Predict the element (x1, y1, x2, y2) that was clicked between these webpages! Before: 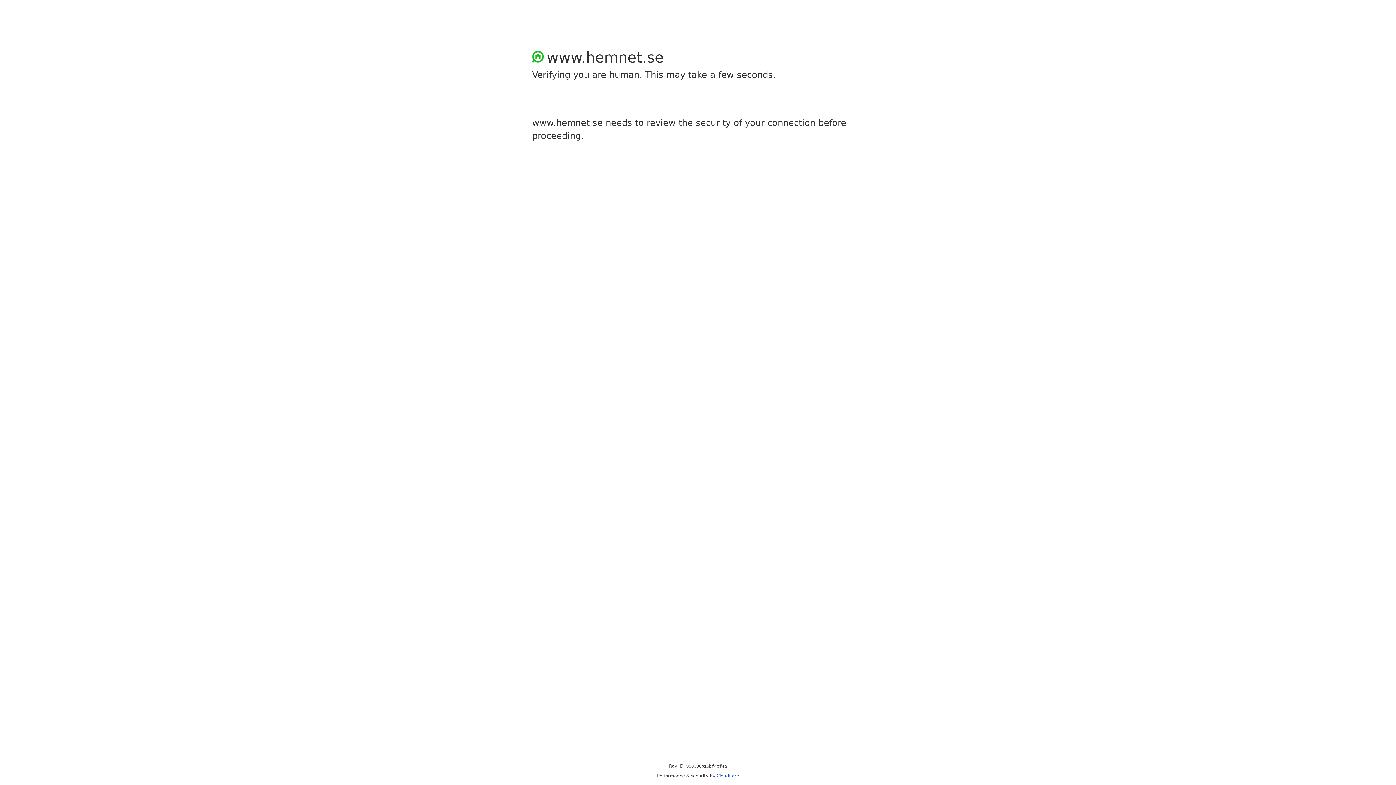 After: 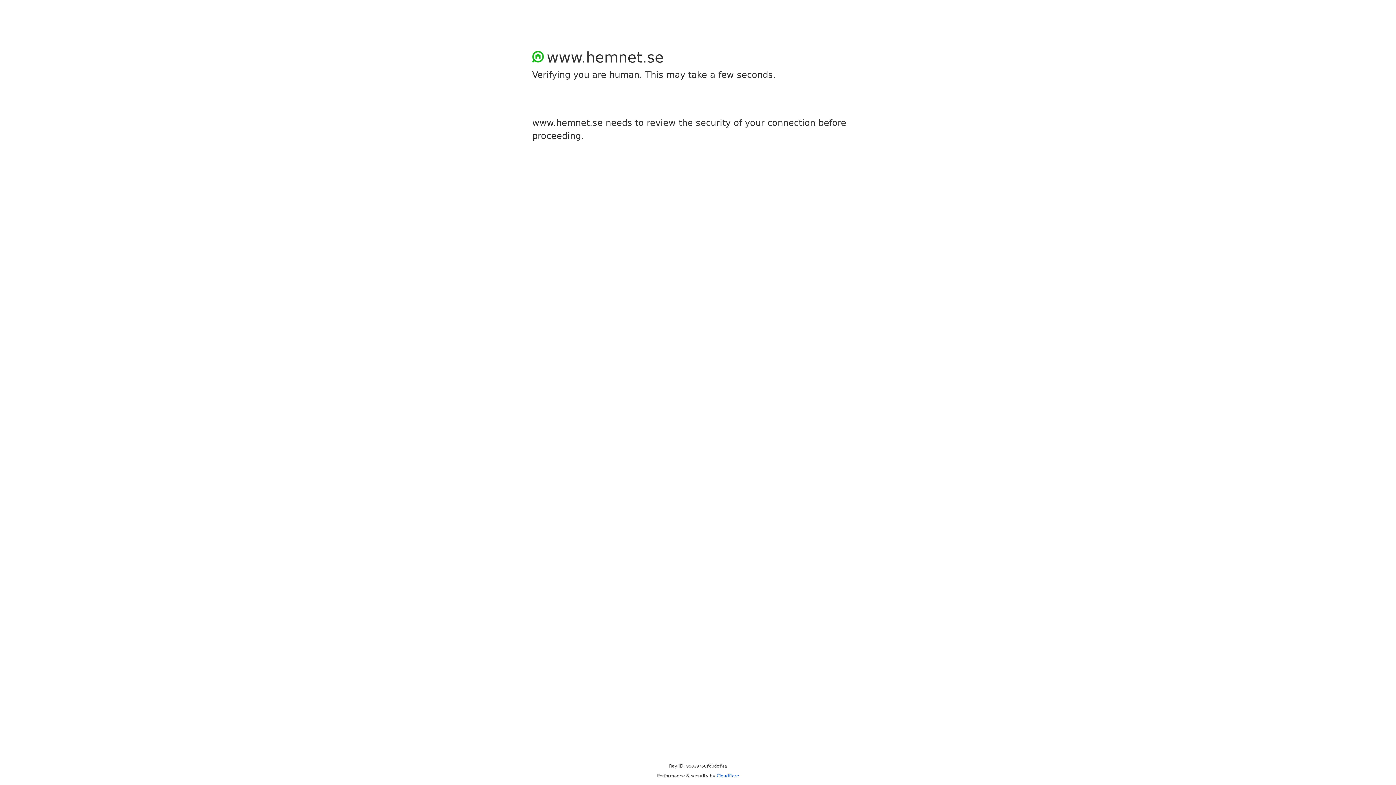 Action: bbox: (716, 773, 739, 778) label: Cloudflare